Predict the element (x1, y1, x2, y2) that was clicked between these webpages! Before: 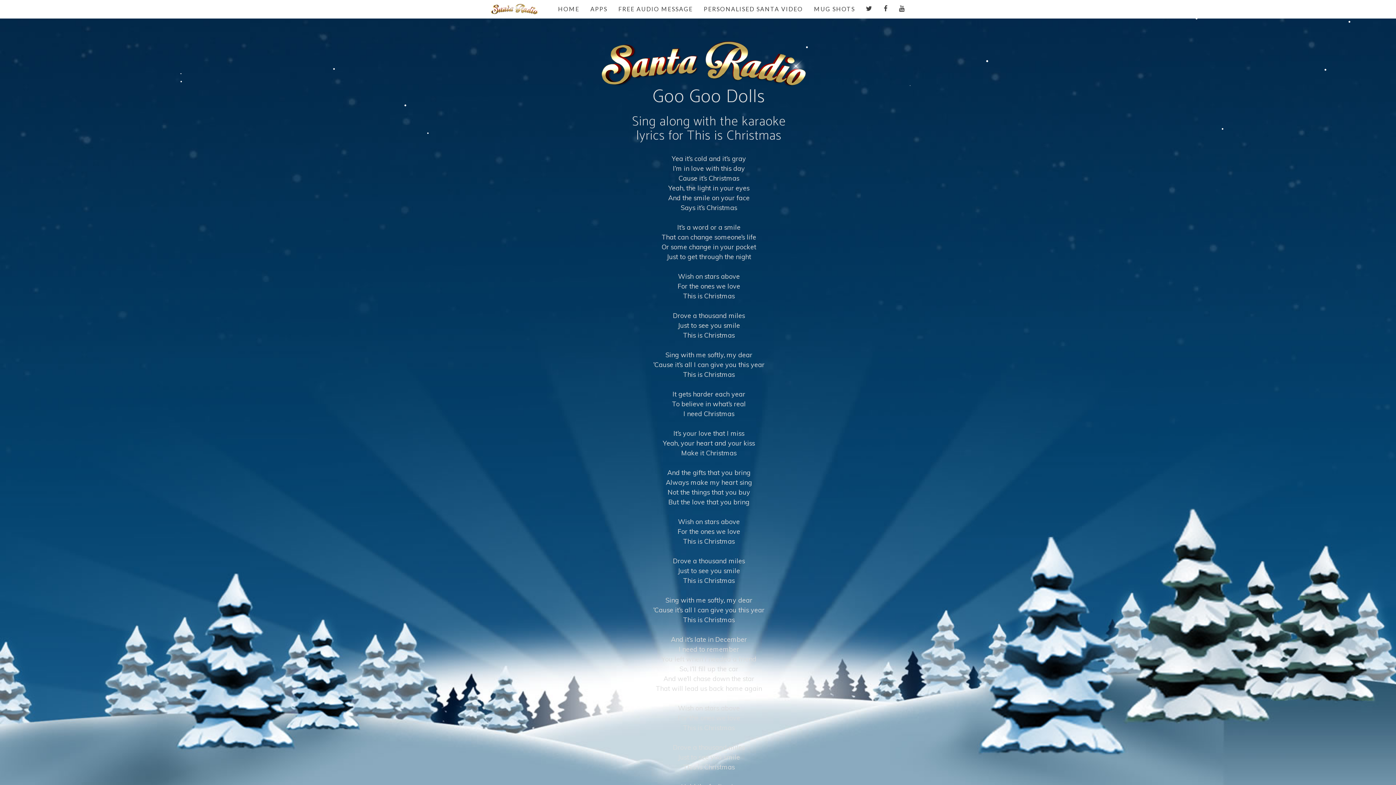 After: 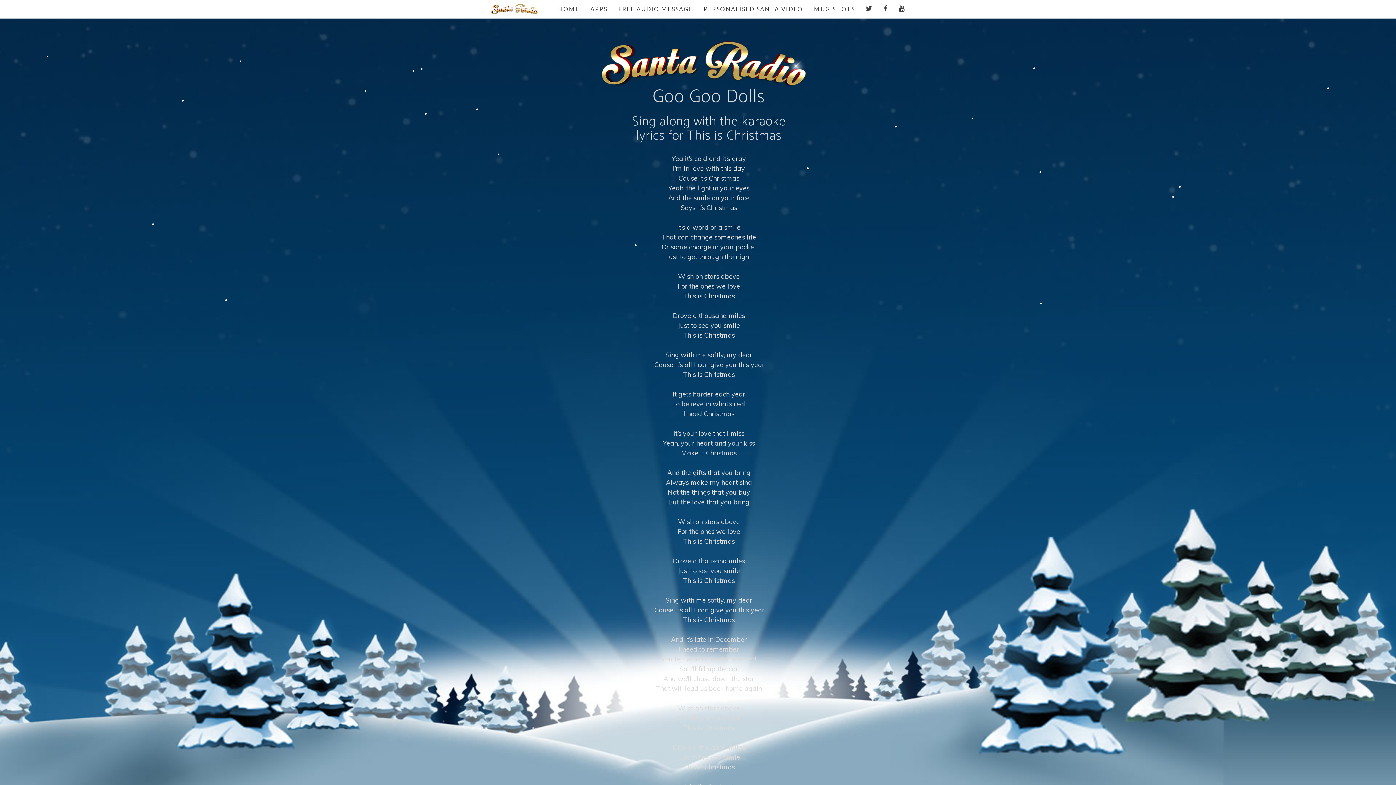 Action: bbox: (698, 0, 808, 18) label: PERSONALISED SANTA VIDEO